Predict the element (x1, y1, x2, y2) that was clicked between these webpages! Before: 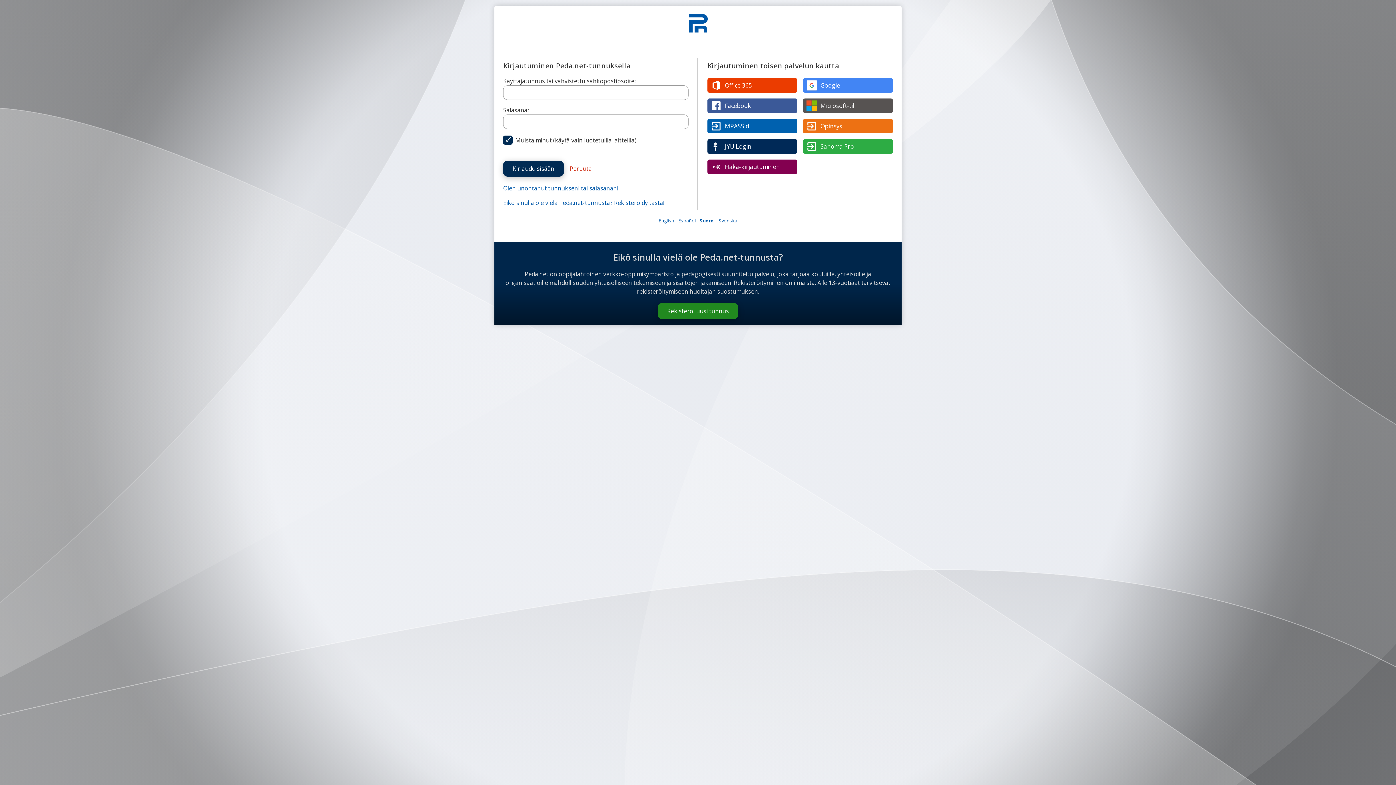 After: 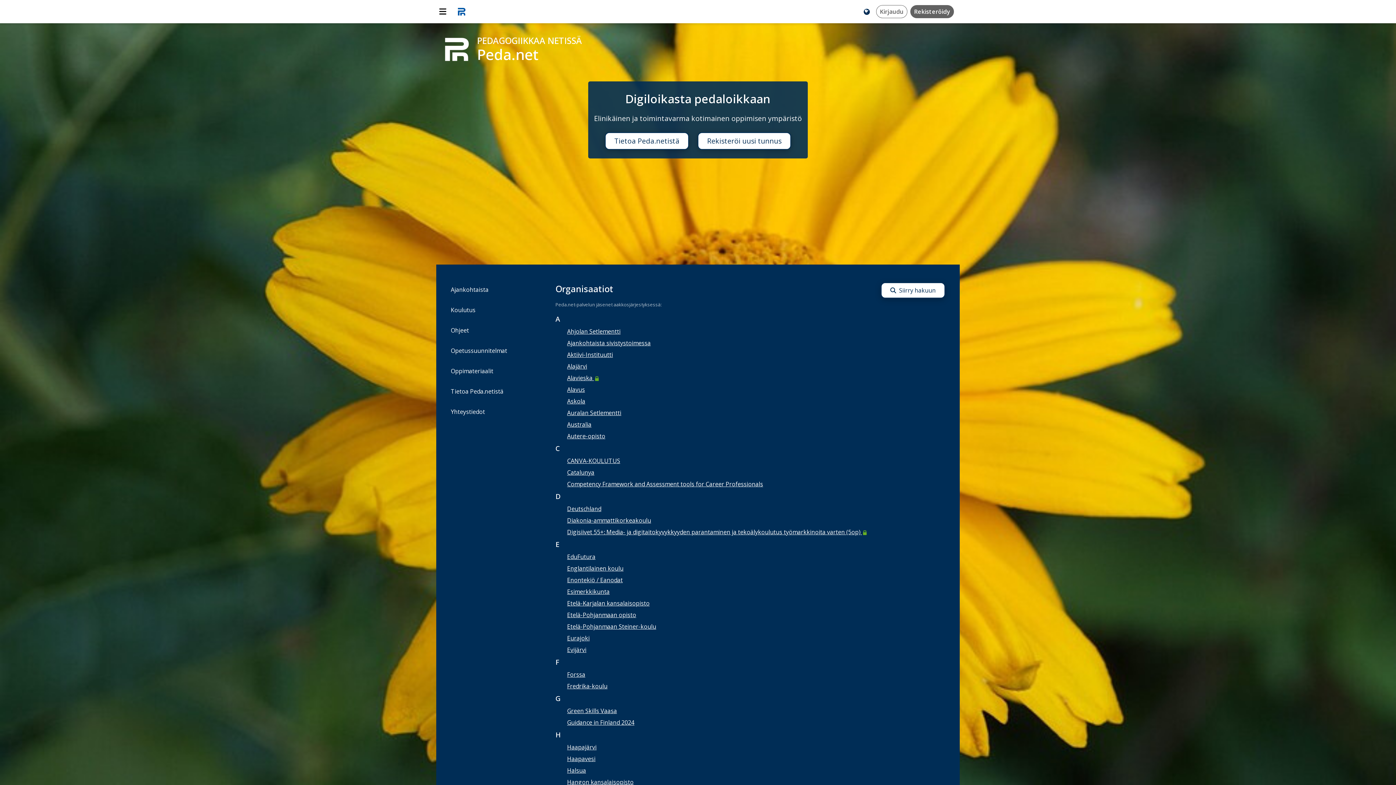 Action: bbox: (680, 5, 715, 42)